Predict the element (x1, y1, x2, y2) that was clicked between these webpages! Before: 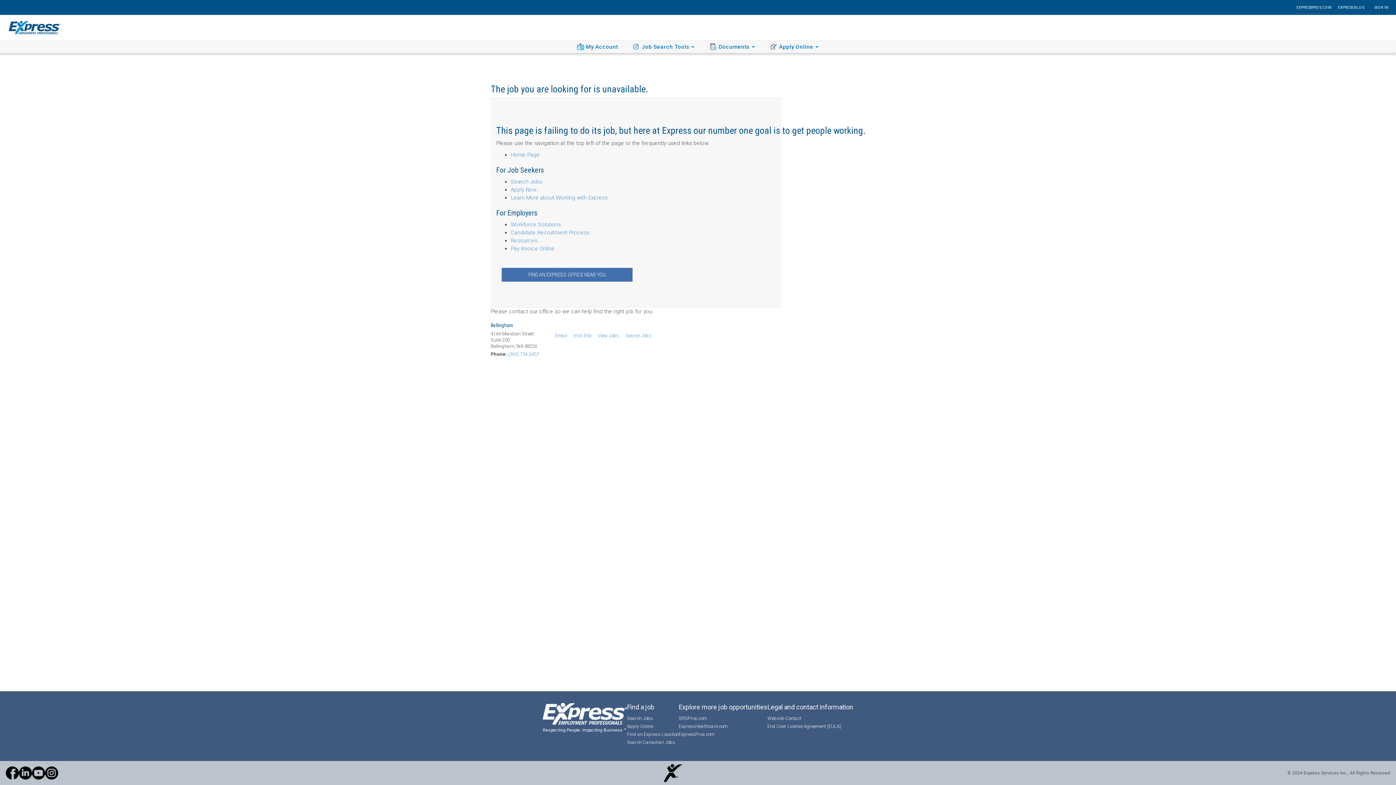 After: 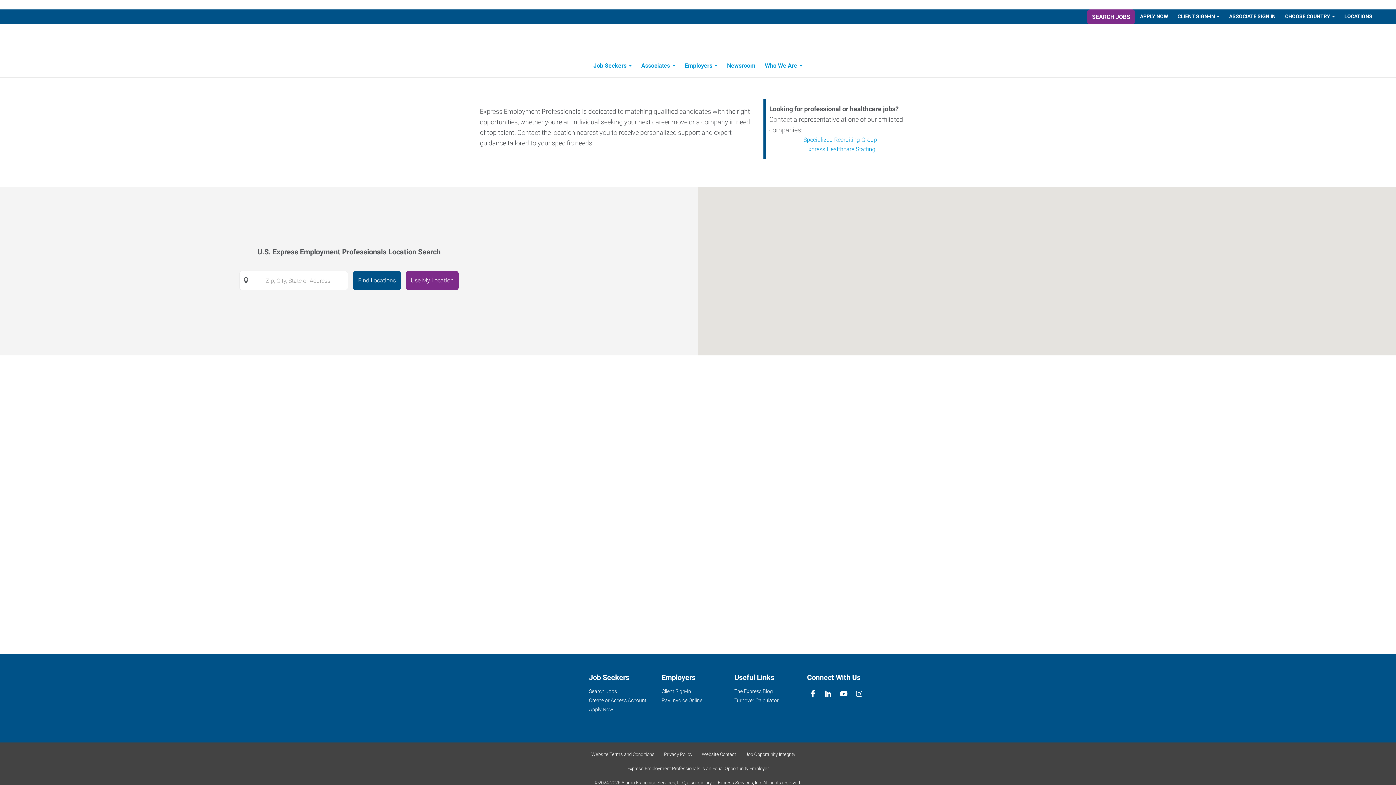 Action: bbox: (627, 730, 678, 738) label: Find an Express Location